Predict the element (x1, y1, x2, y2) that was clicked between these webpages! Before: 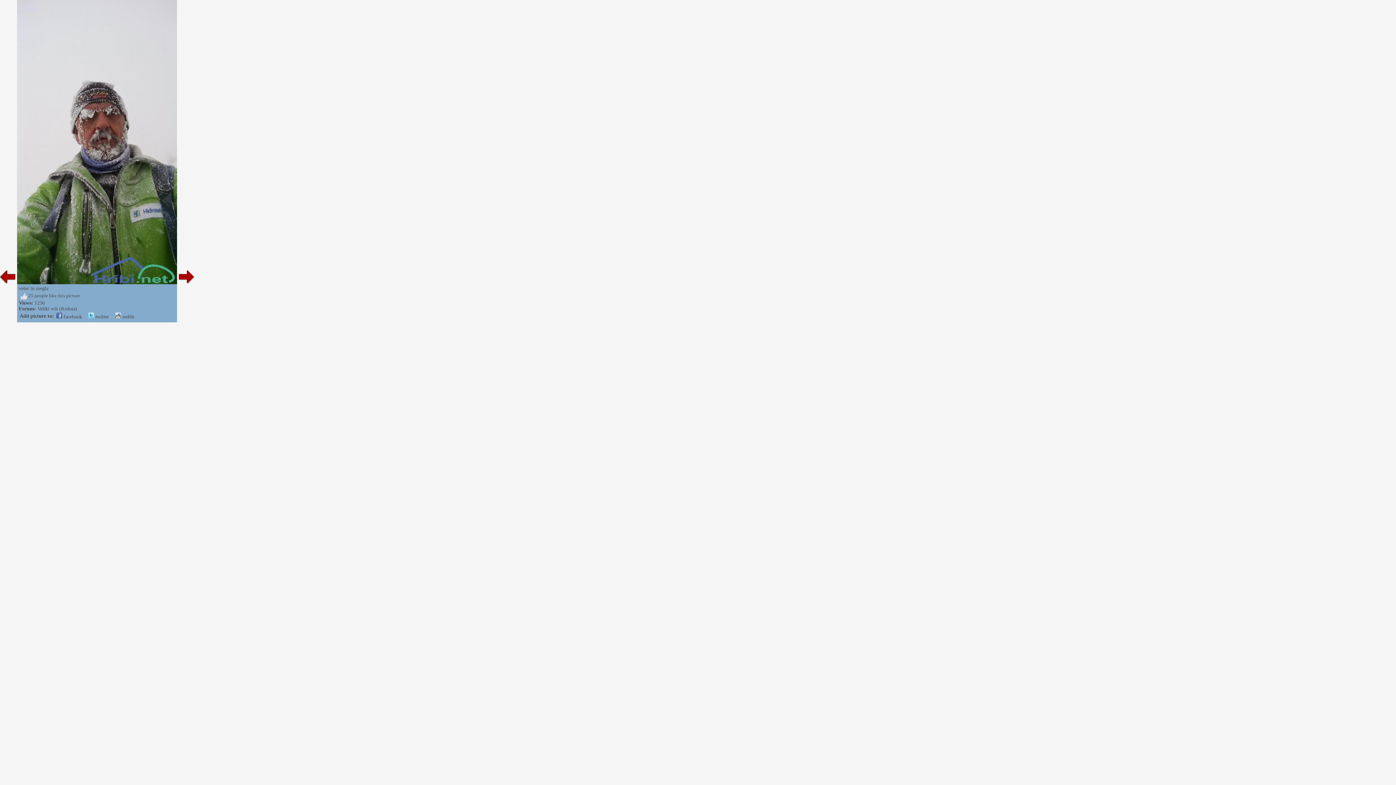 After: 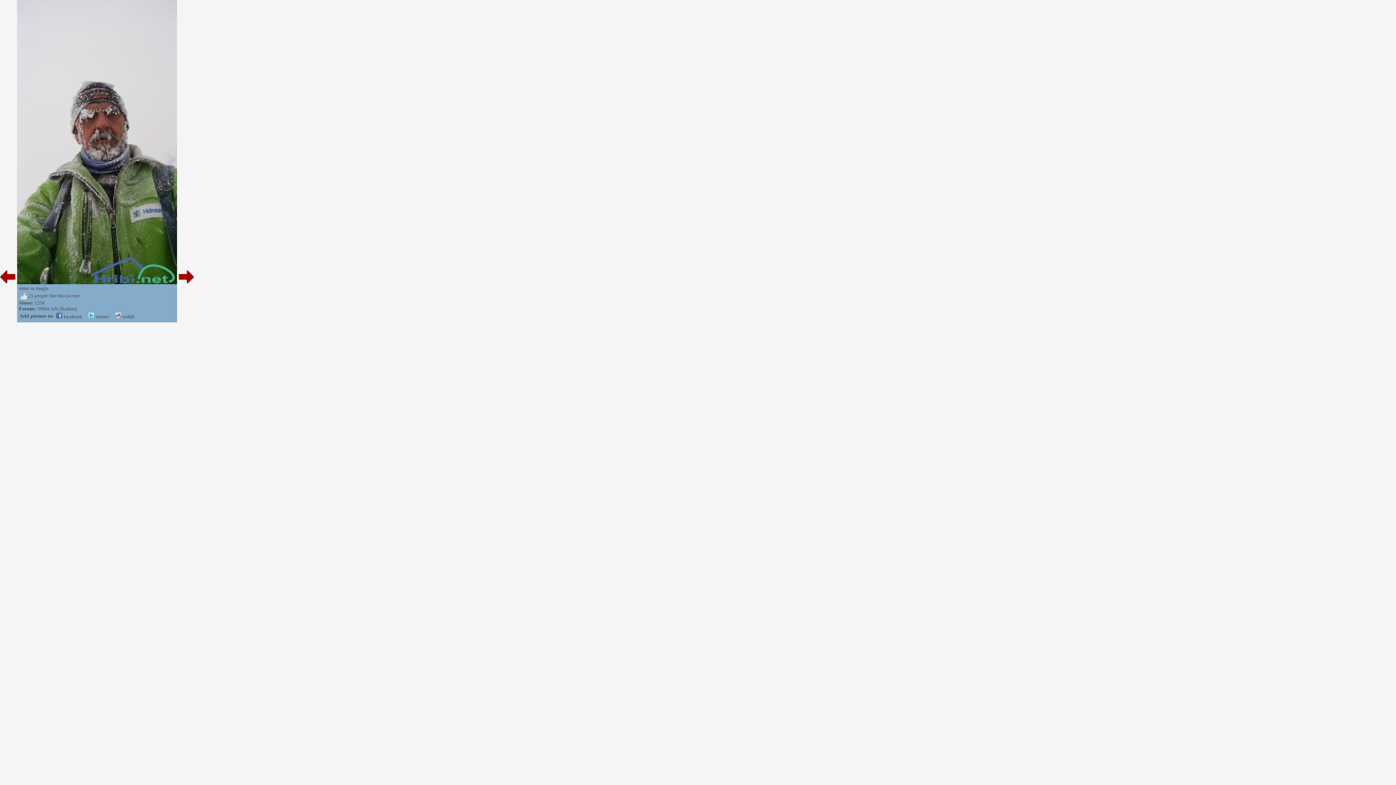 Action: bbox: (115, 314, 134, 319) label:  reddit